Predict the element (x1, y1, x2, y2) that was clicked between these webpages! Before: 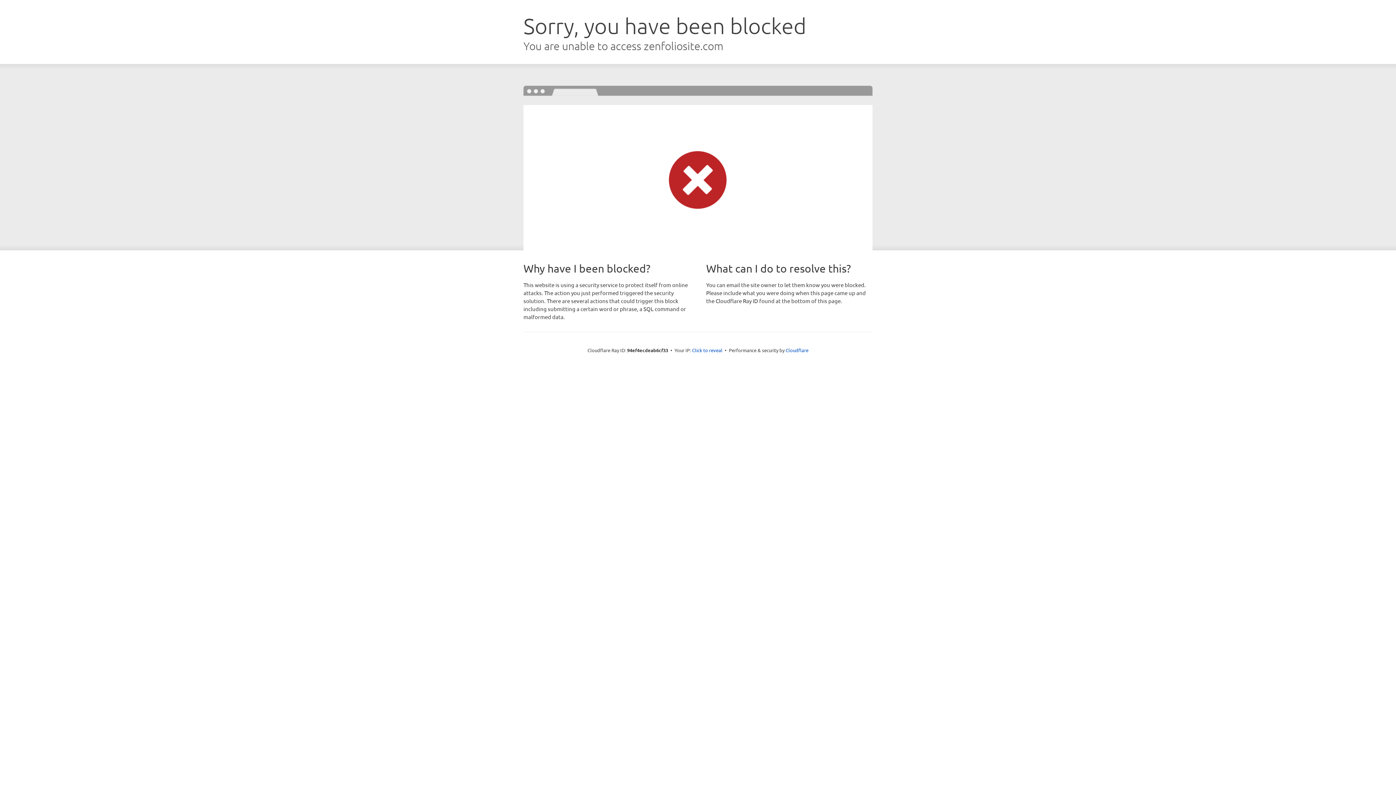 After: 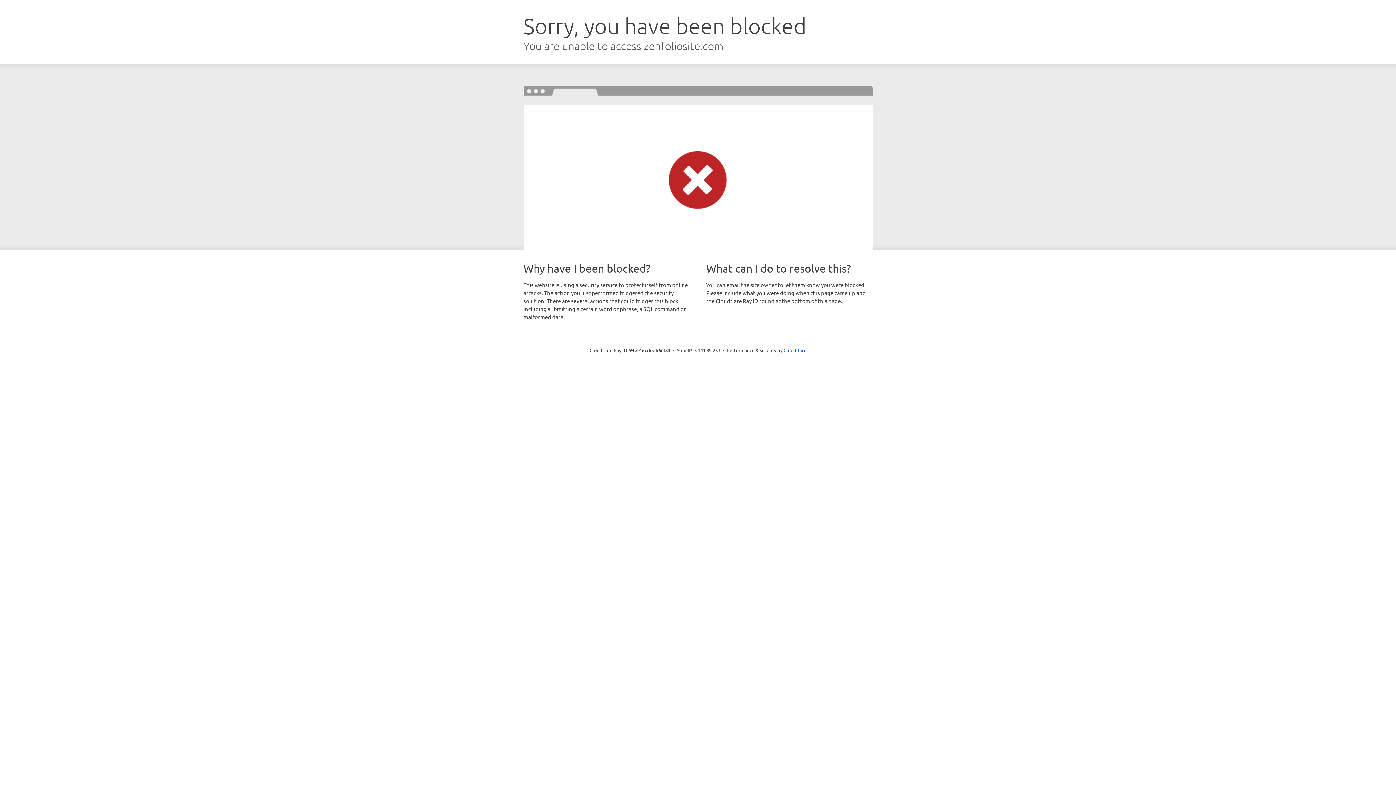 Action: label: Click to reveal bbox: (692, 346, 722, 353)